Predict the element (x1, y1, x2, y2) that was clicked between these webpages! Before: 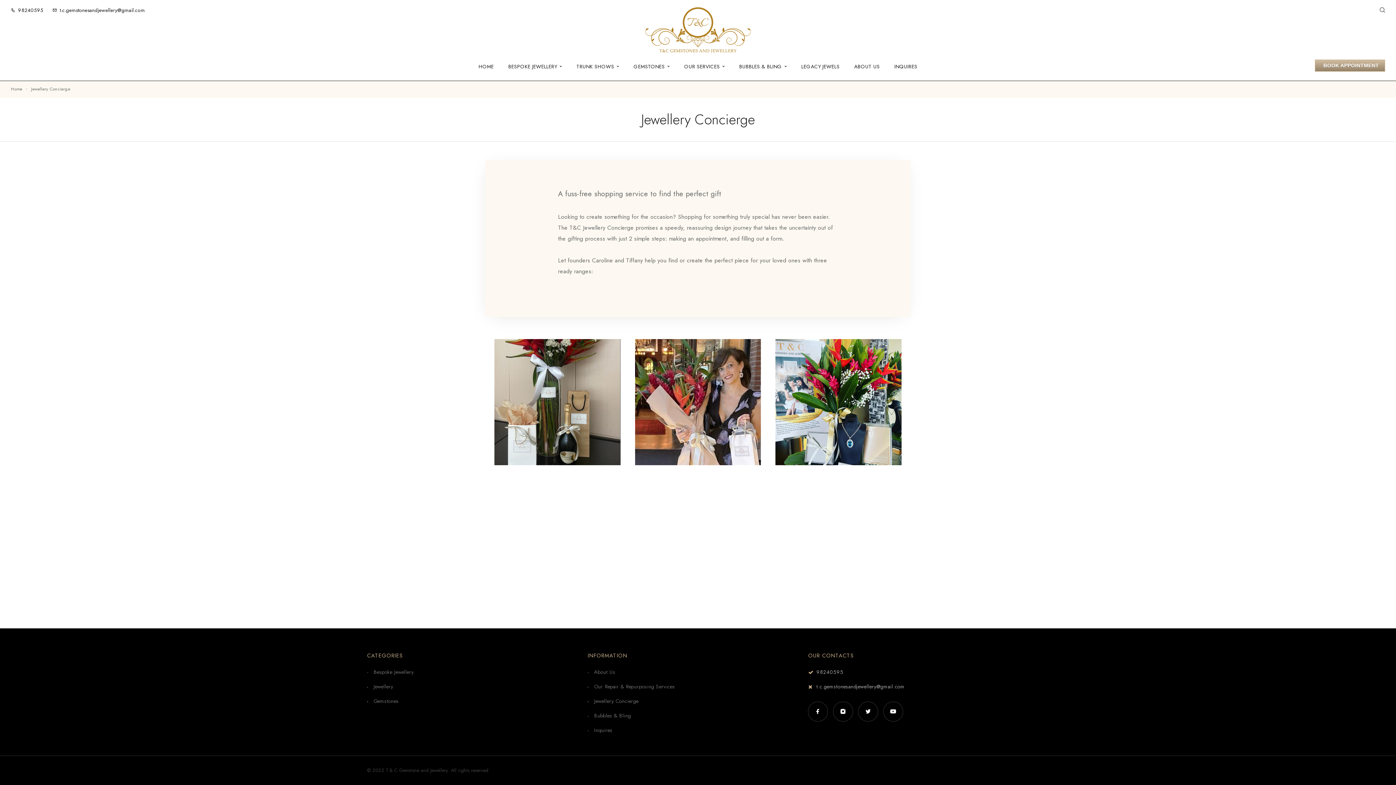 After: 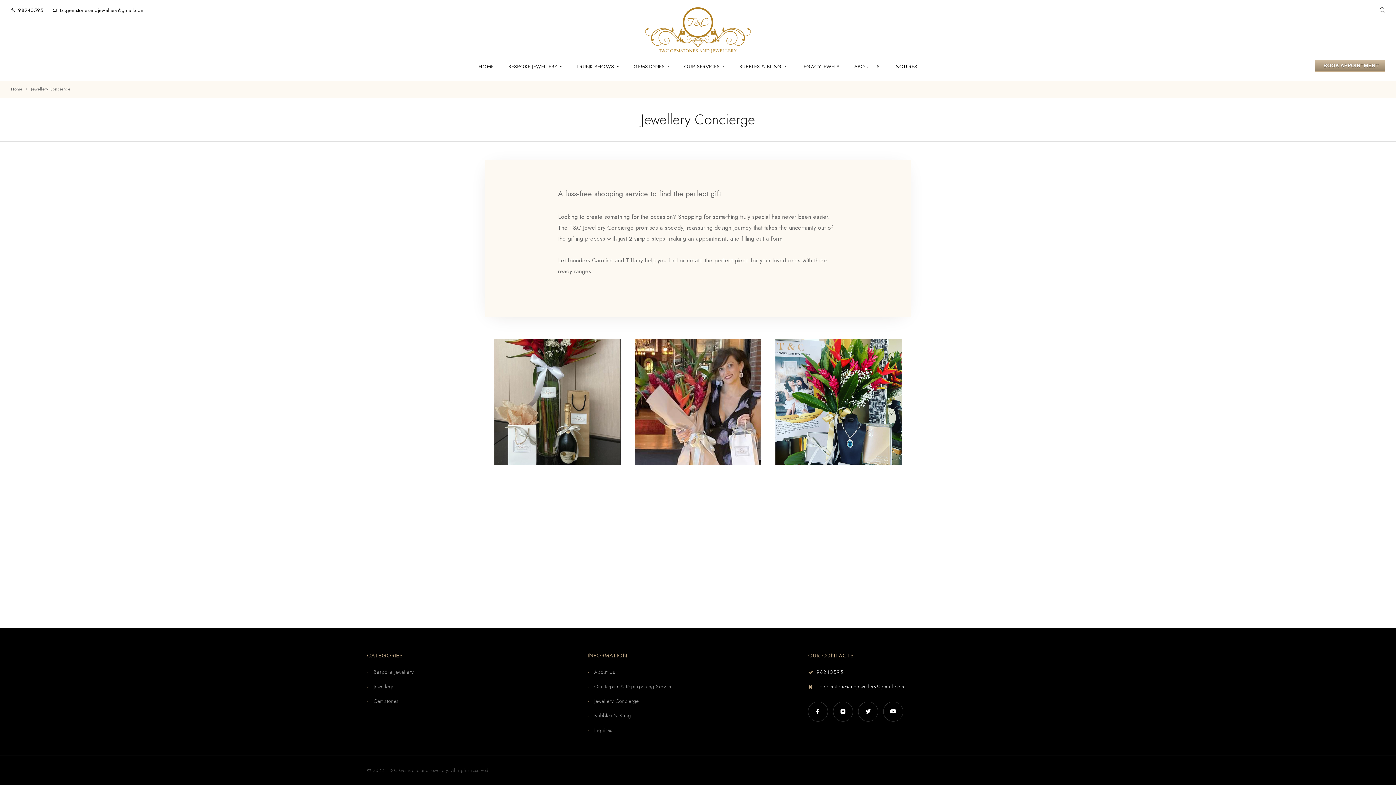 Action: bbox: (31, 85, 70, 92) label: Jewellery Concierge